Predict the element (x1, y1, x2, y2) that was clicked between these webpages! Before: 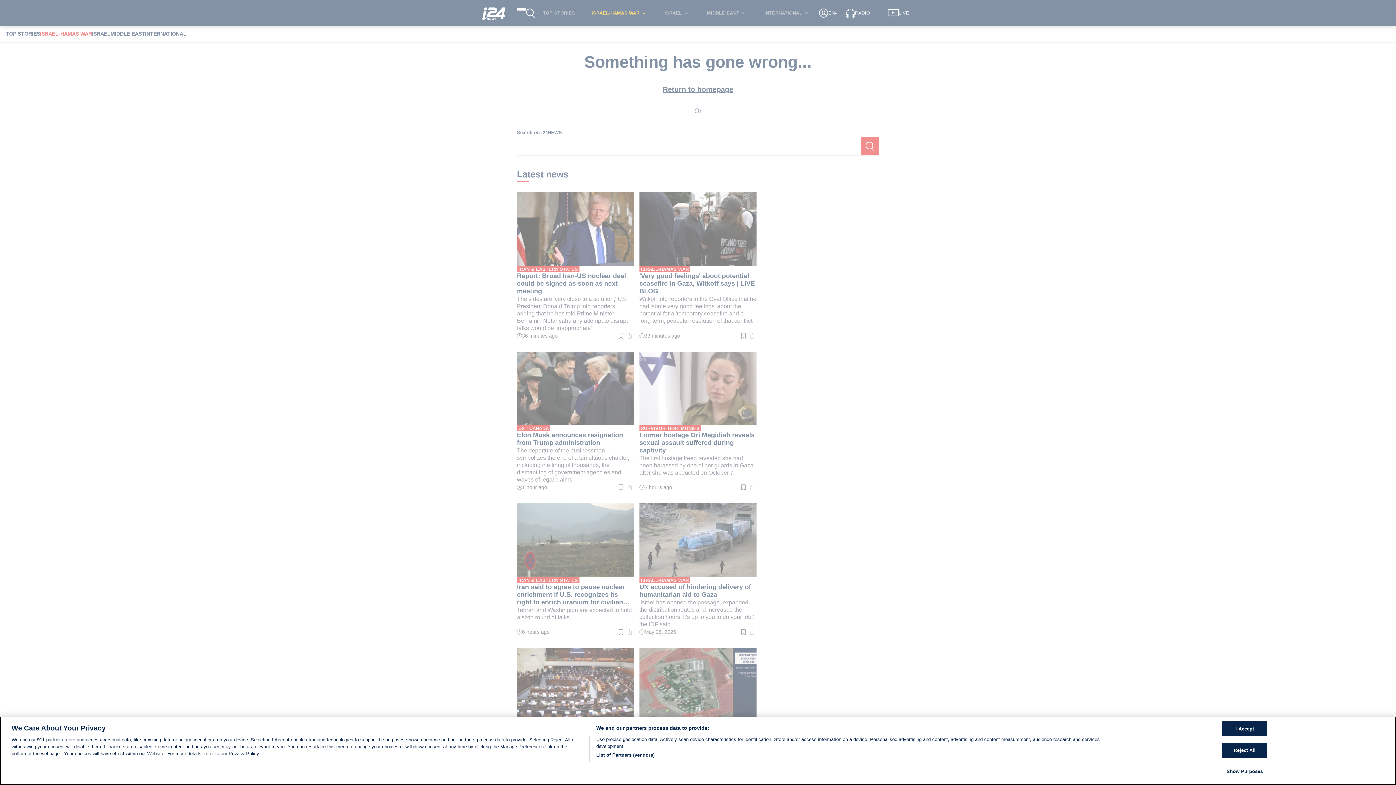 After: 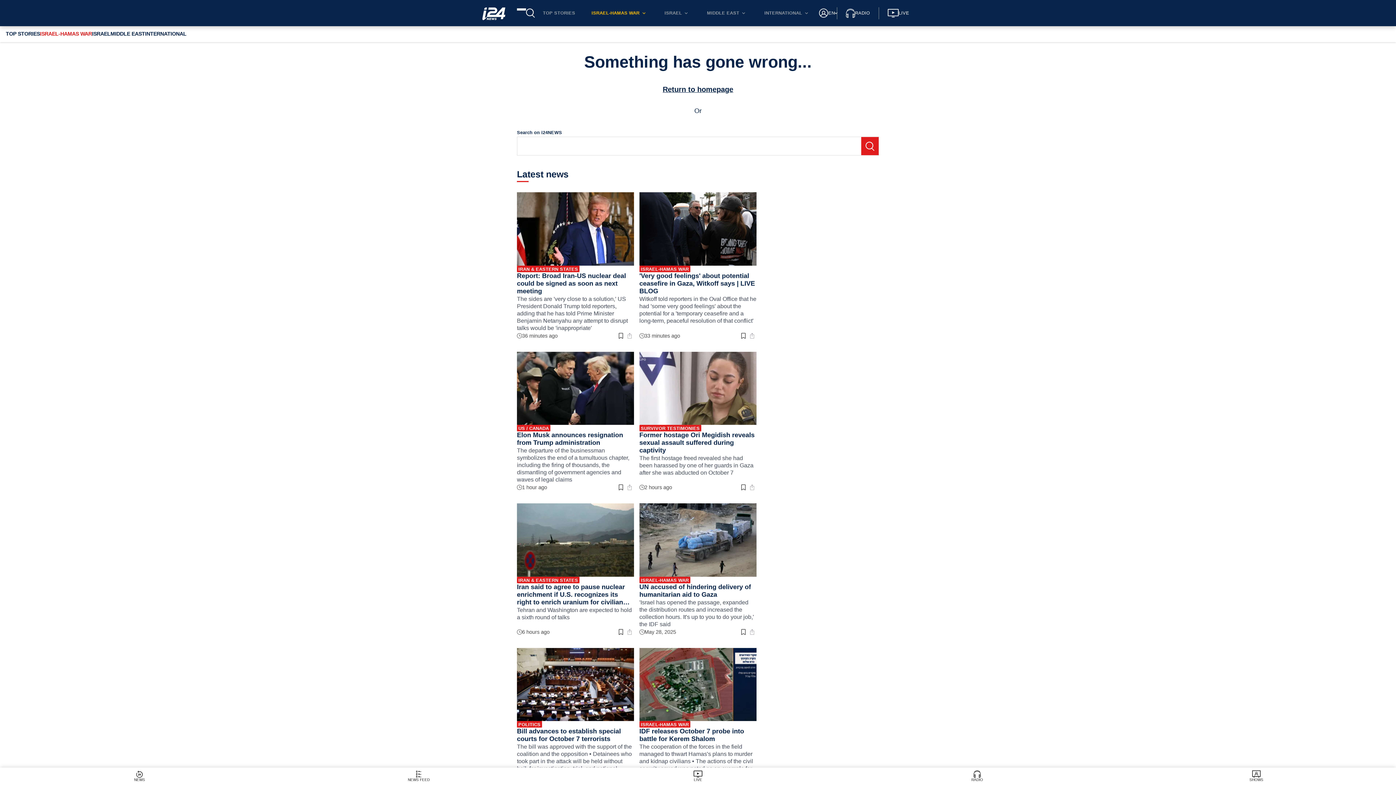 Action: label: Reject All bbox: (1222, 743, 1267, 758)